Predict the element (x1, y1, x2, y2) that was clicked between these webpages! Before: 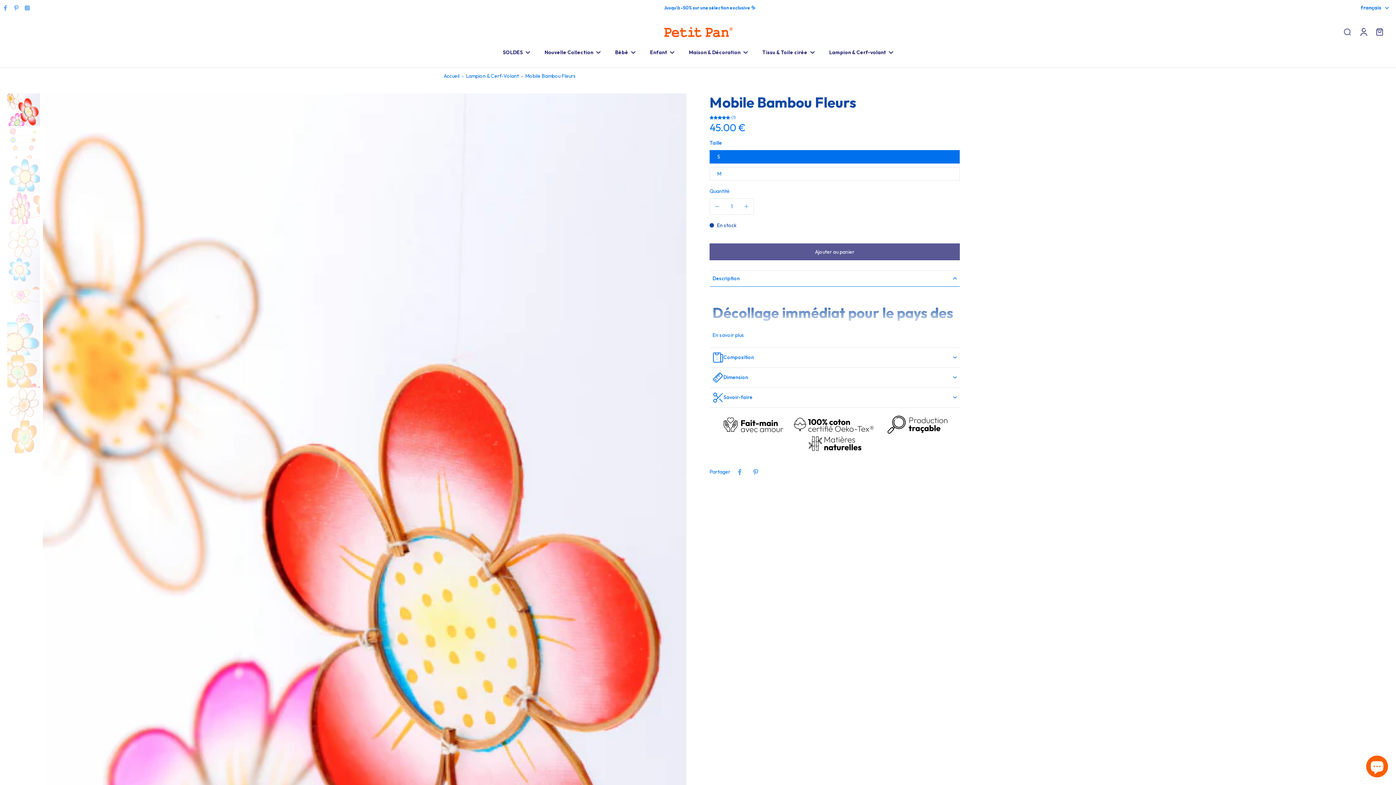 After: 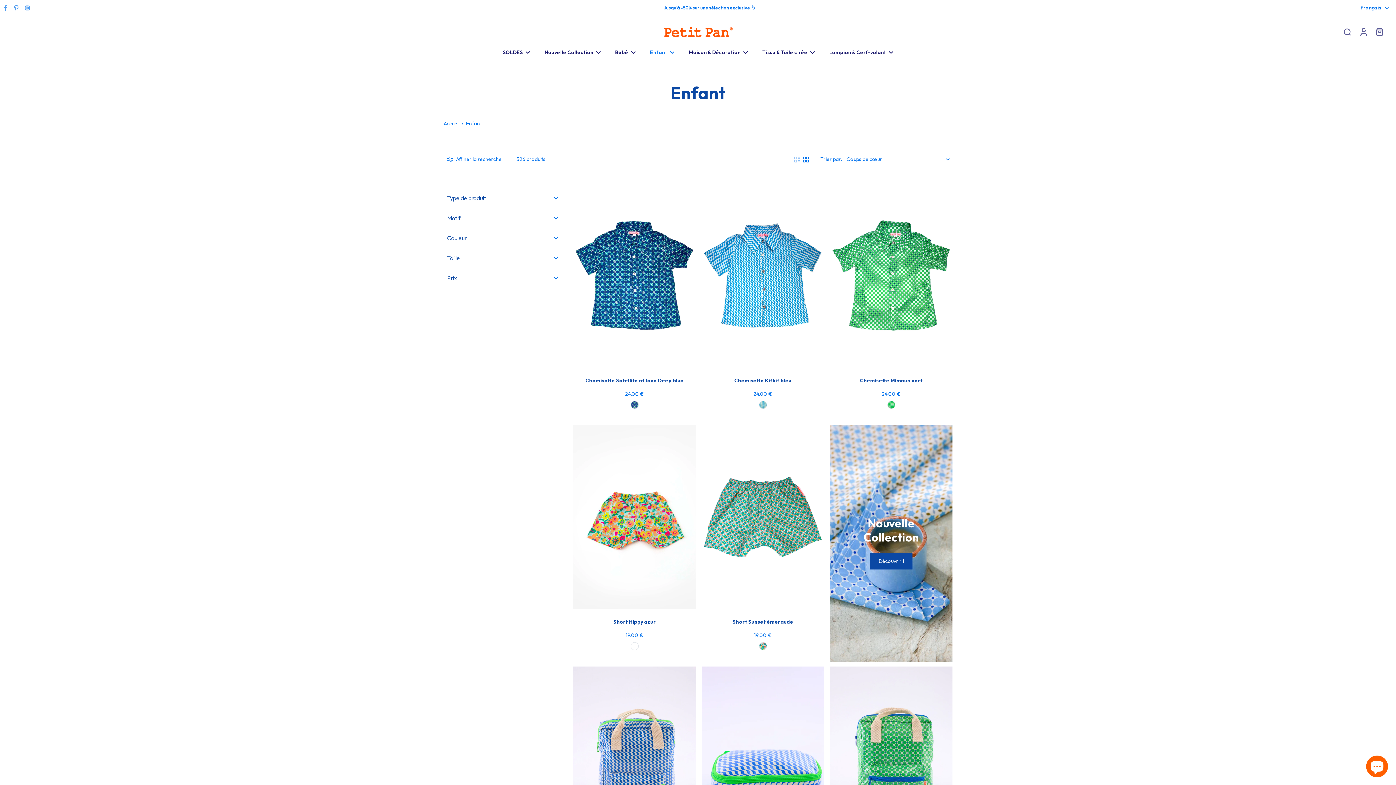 Action: label: Enfant bbox: (650, 47, 674, 57)